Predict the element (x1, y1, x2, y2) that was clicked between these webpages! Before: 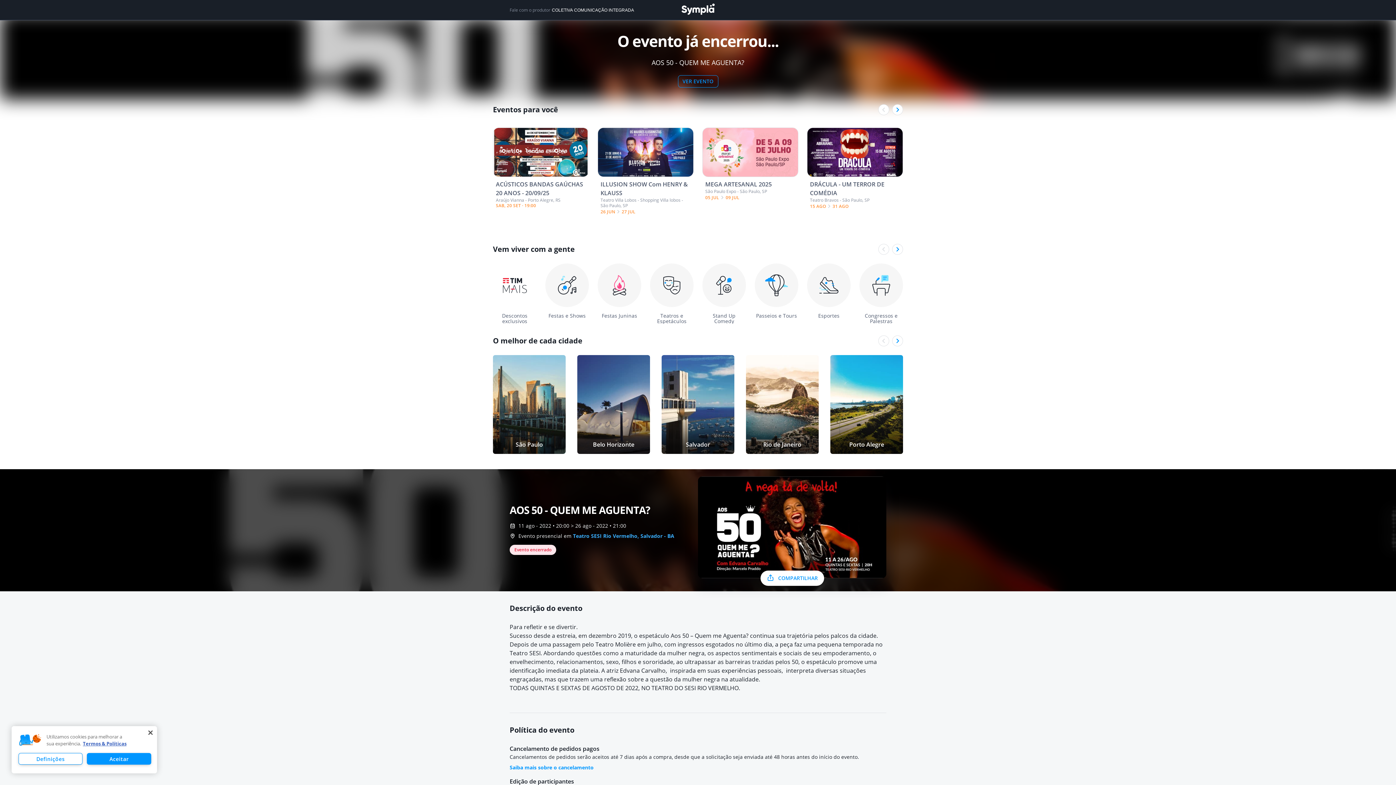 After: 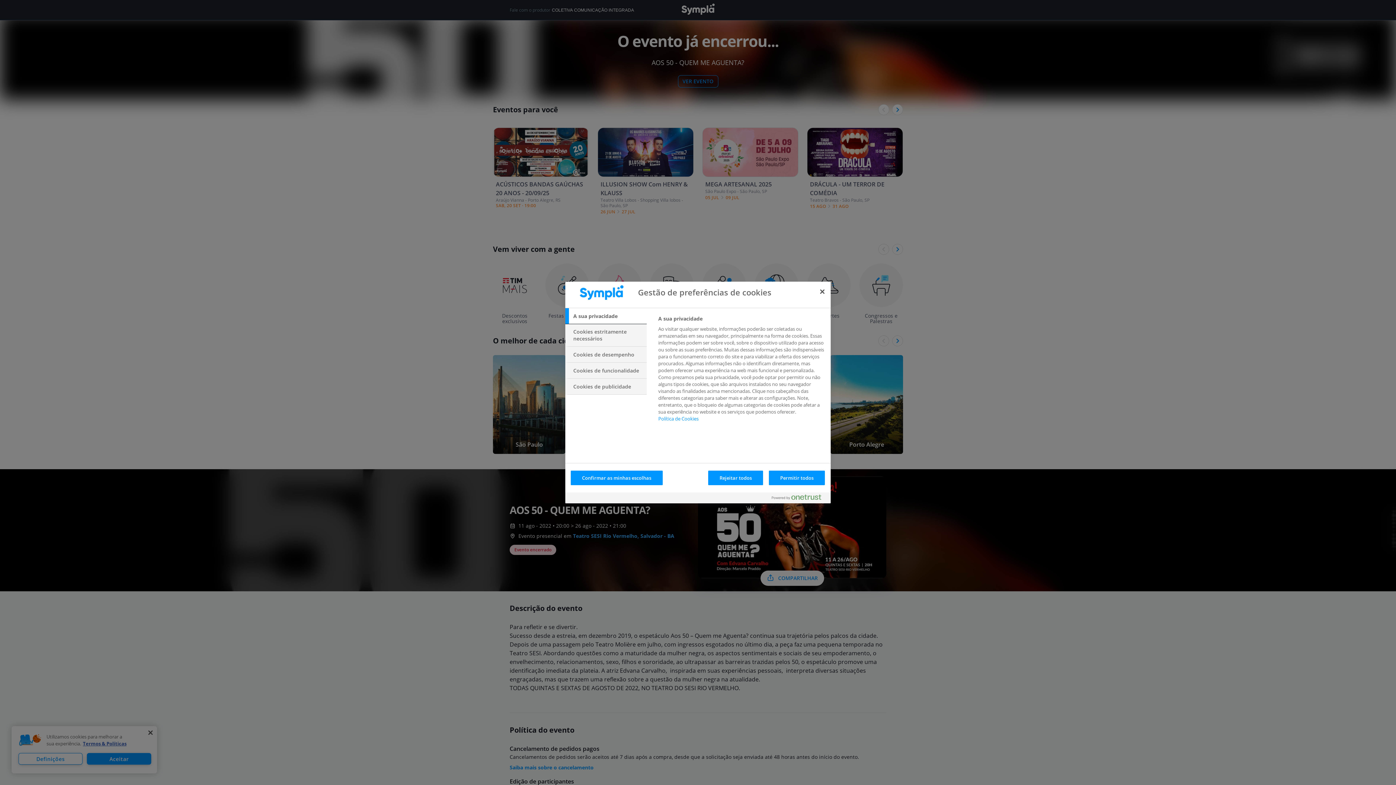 Action: label: Cookies bbox: (18, 729, 41, 752)